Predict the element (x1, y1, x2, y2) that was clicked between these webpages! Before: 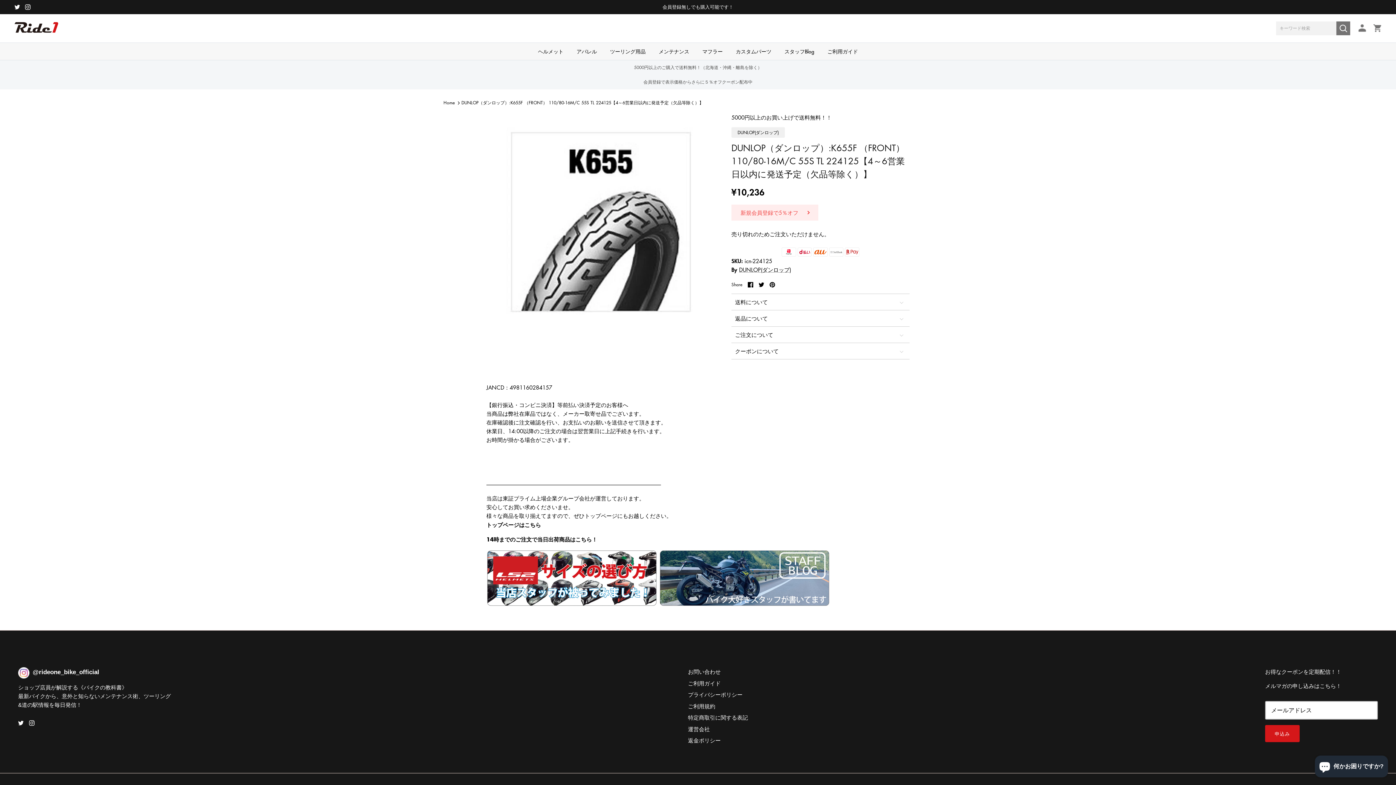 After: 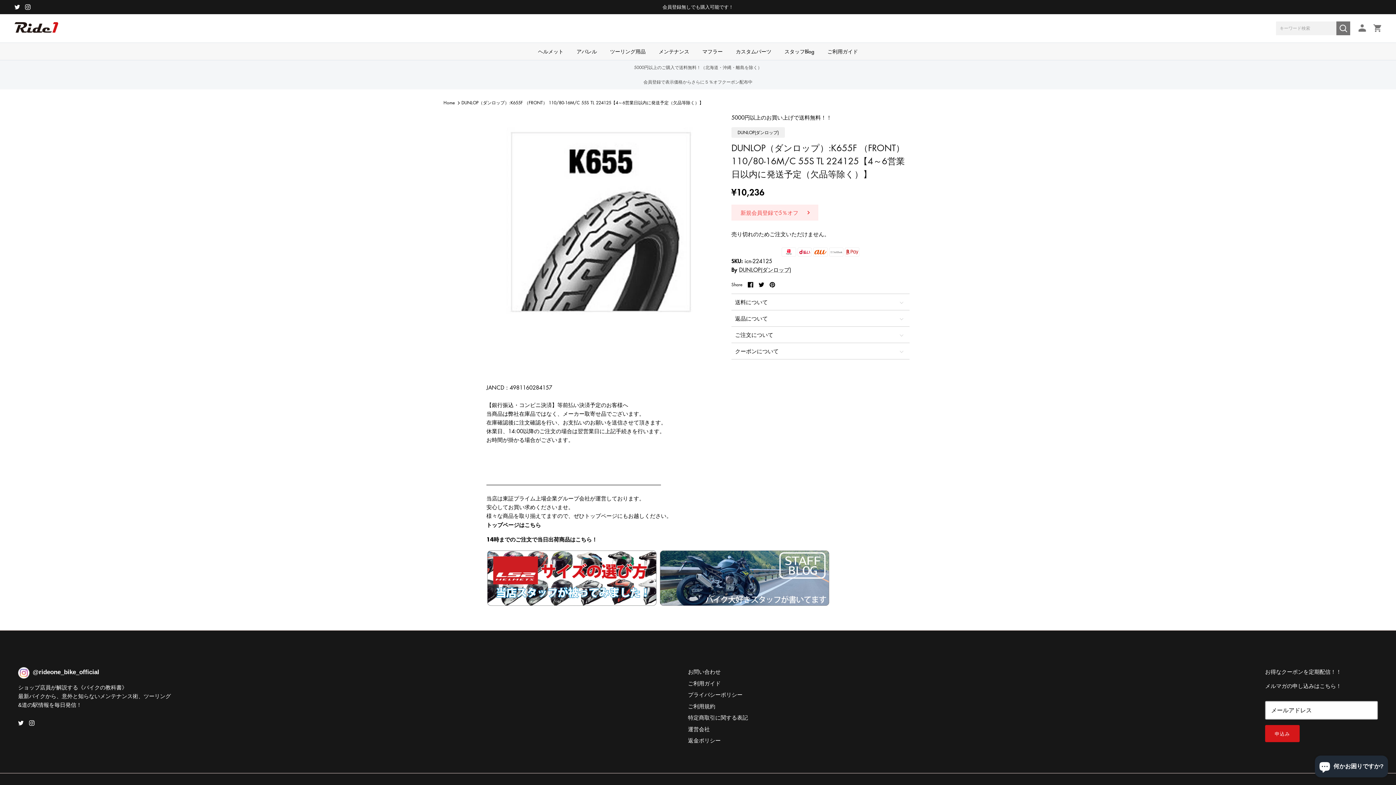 Action: label: Share on Facebook bbox: (748, 282, 753, 287)